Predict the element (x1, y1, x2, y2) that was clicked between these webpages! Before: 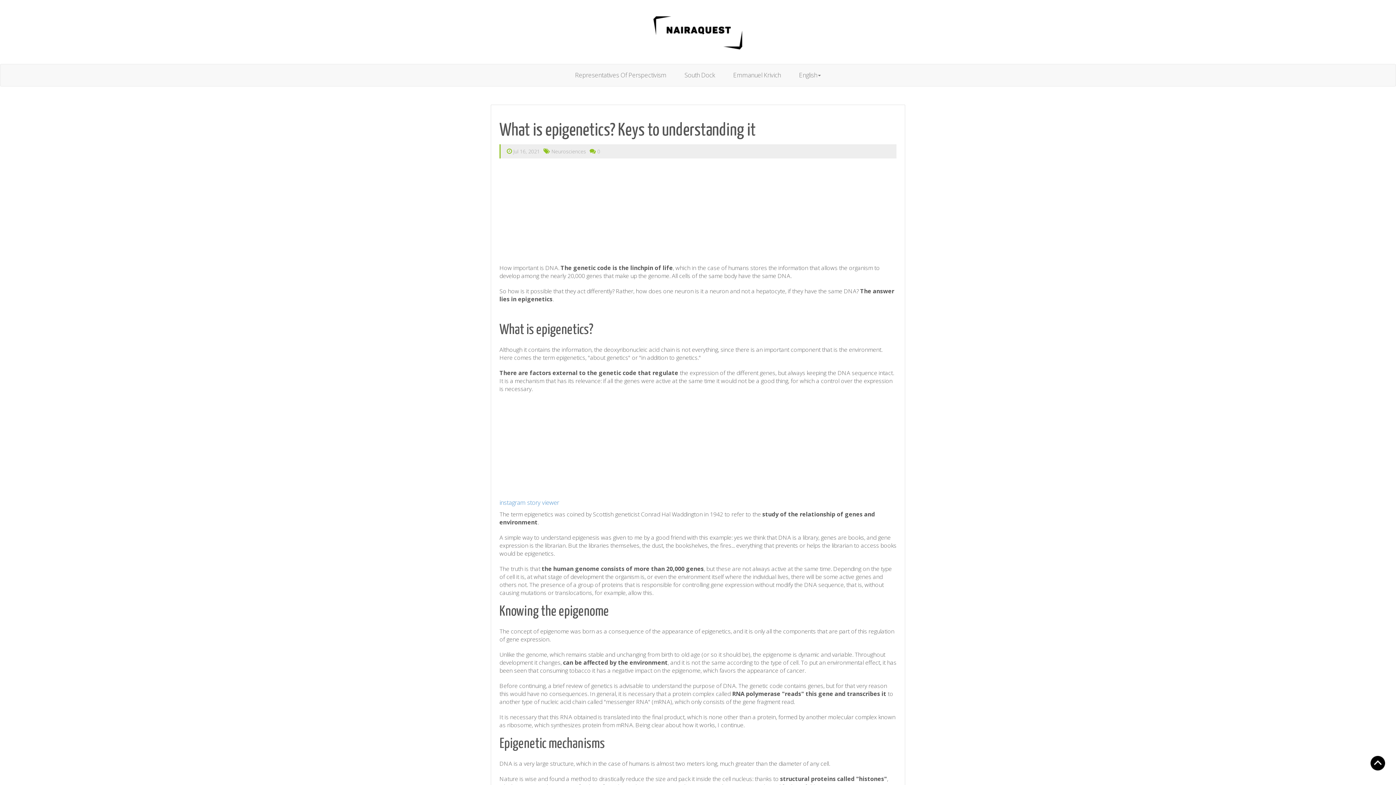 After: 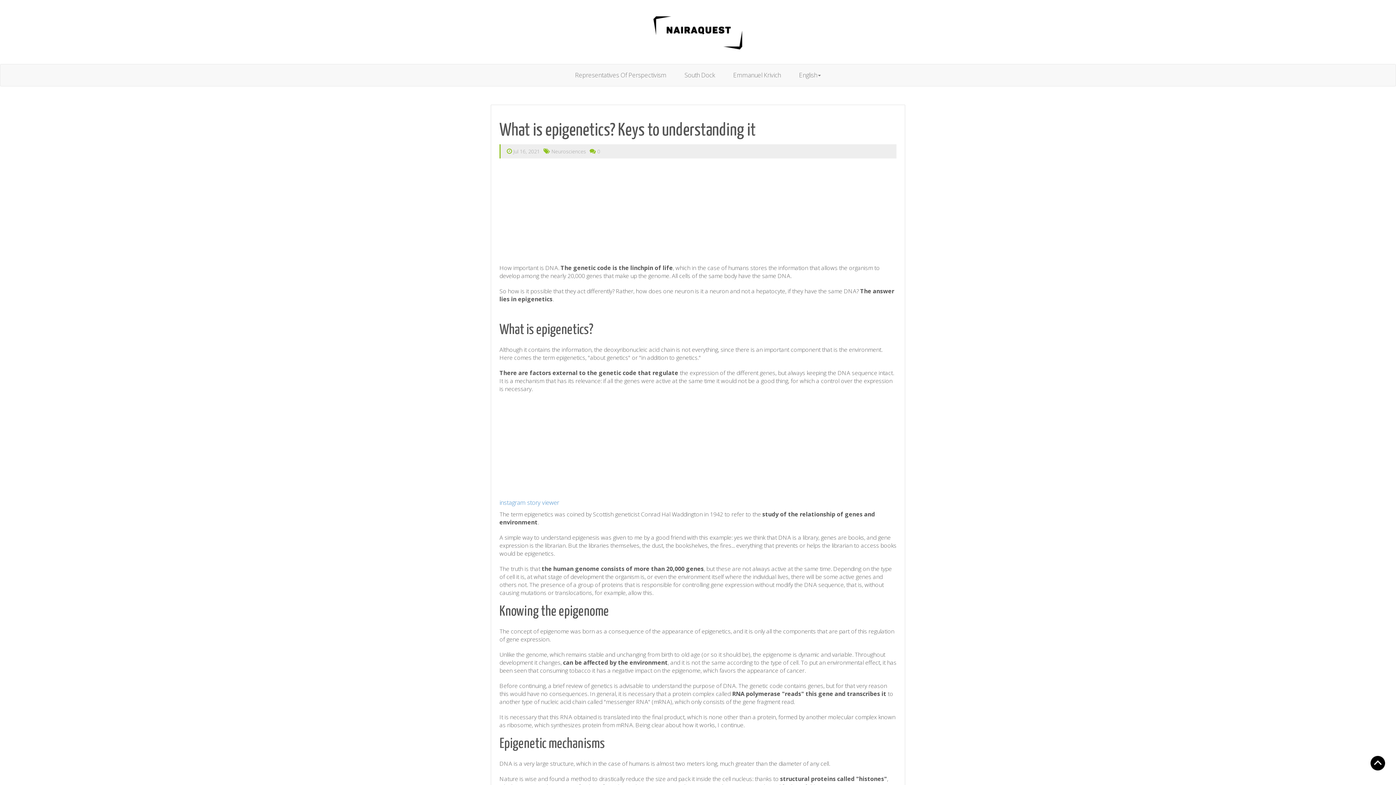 Action: bbox: (1370, 756, 1385, 774)